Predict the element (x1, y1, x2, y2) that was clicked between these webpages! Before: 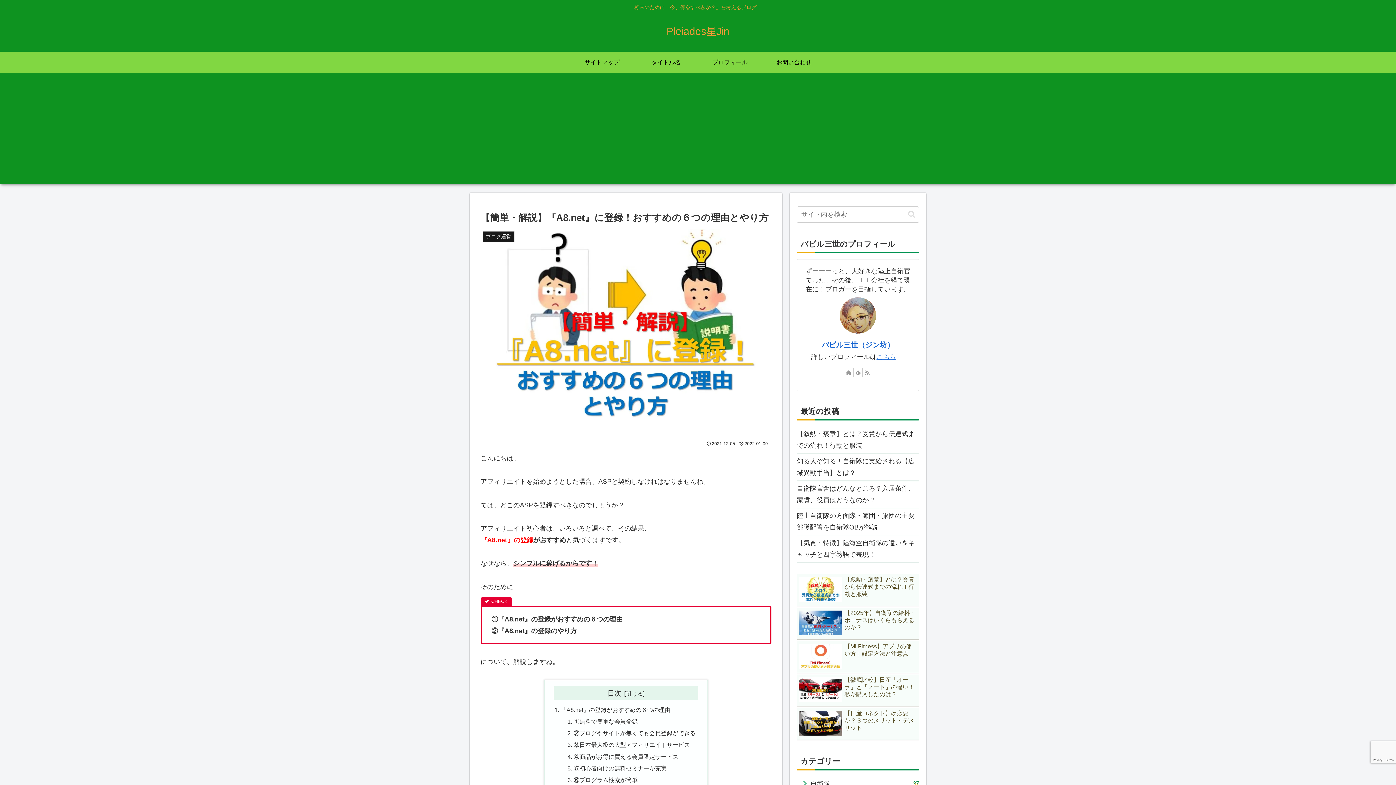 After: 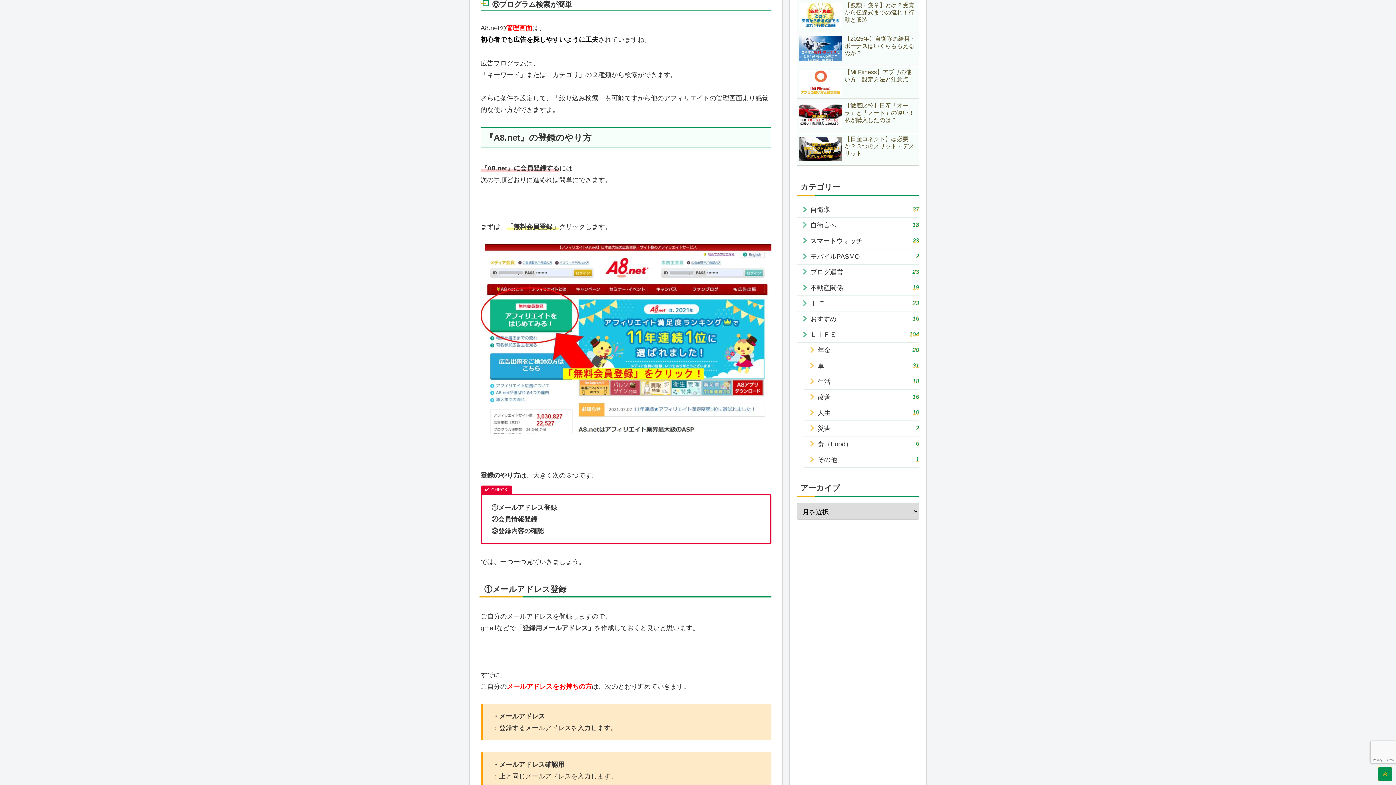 Action: label: ⑥プログラム検索が簡単 bbox: (573, 777, 637, 783)